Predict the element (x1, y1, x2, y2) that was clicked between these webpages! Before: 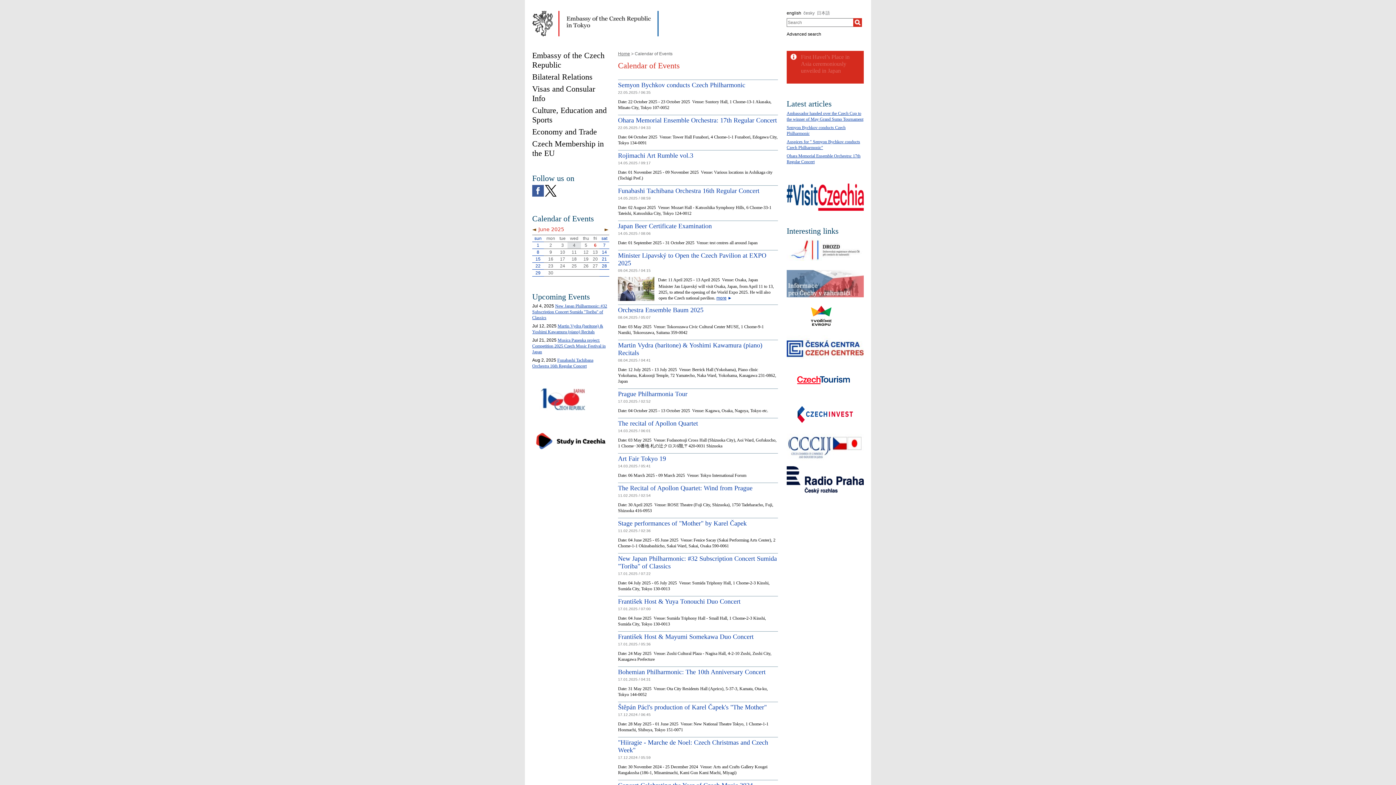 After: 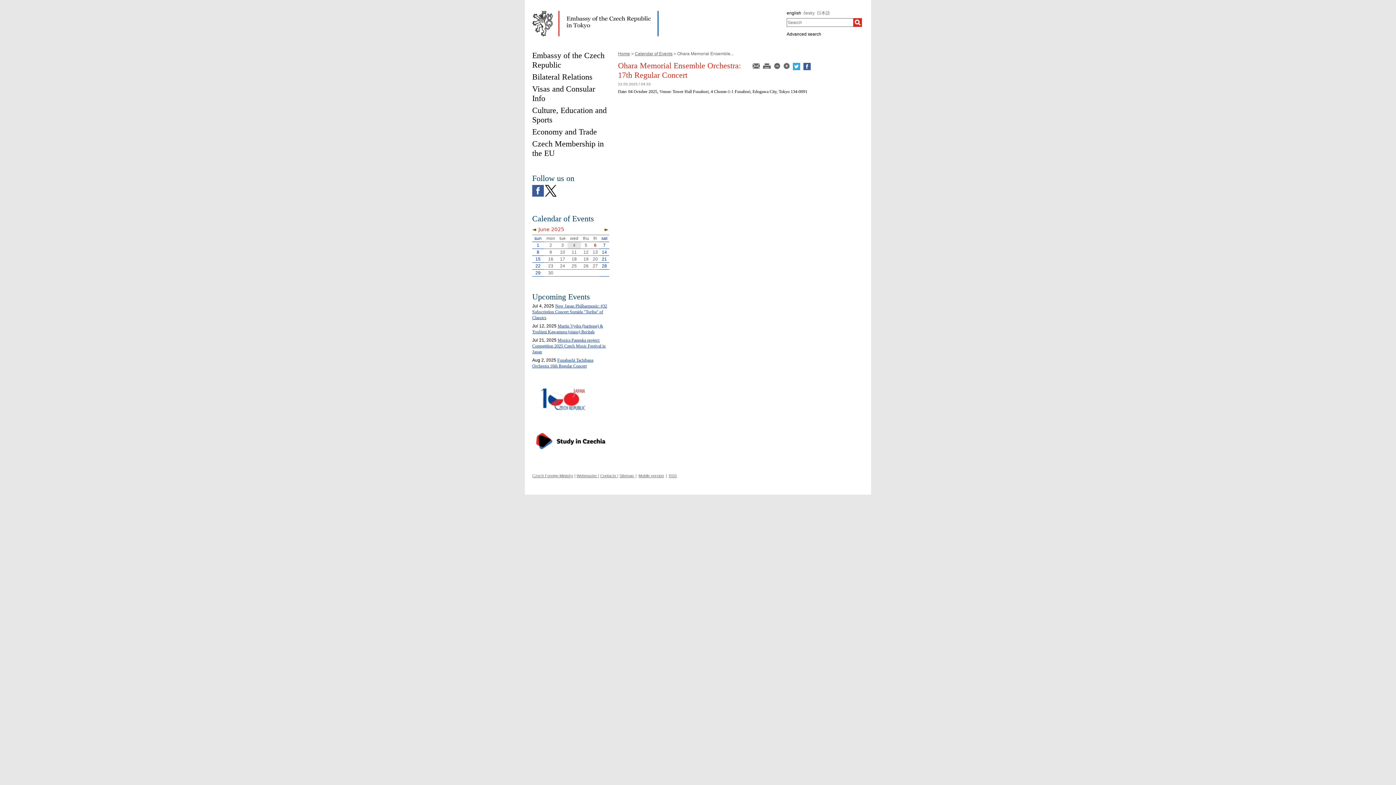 Action: bbox: (618, 116, 777, 124) label: Ohara Memorial Ensemble Orchestra: 17th Regular Concert